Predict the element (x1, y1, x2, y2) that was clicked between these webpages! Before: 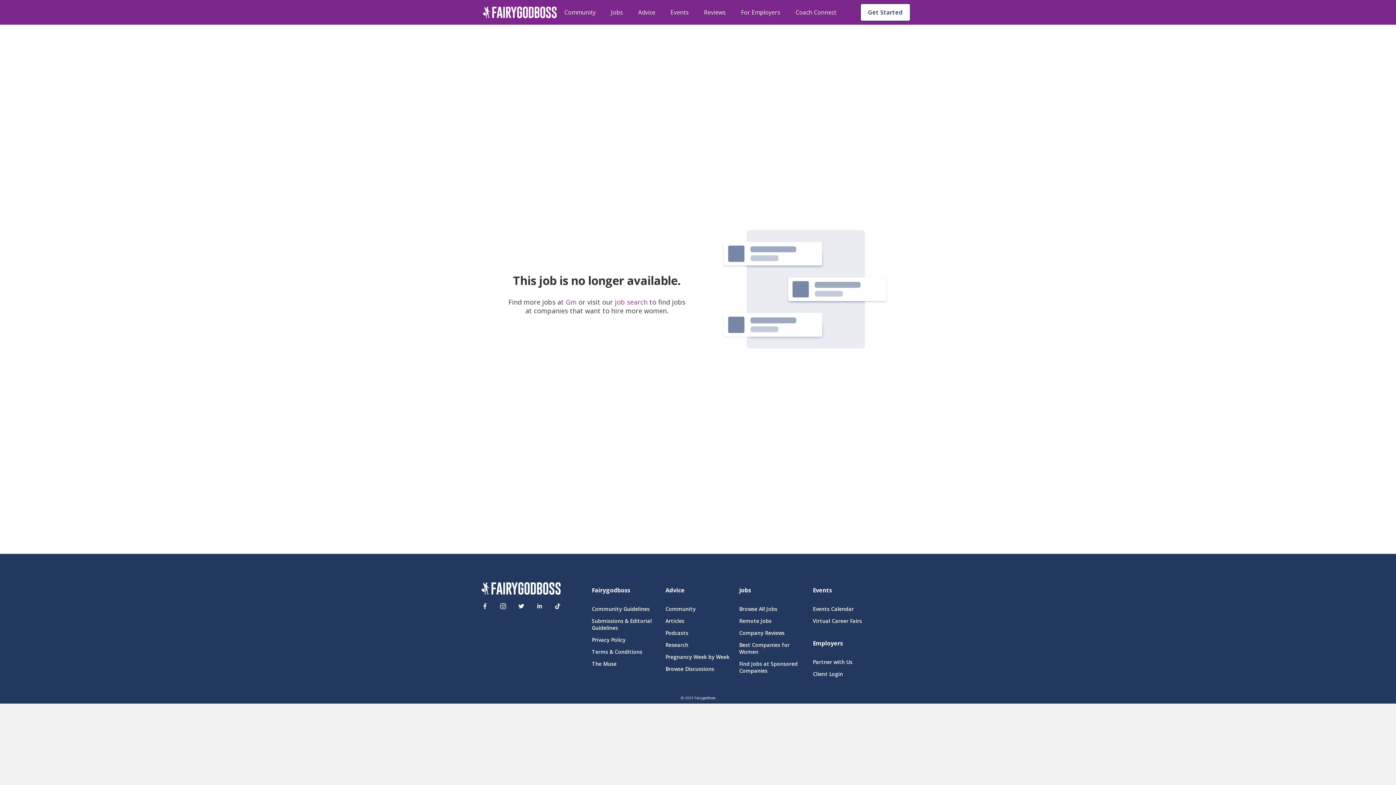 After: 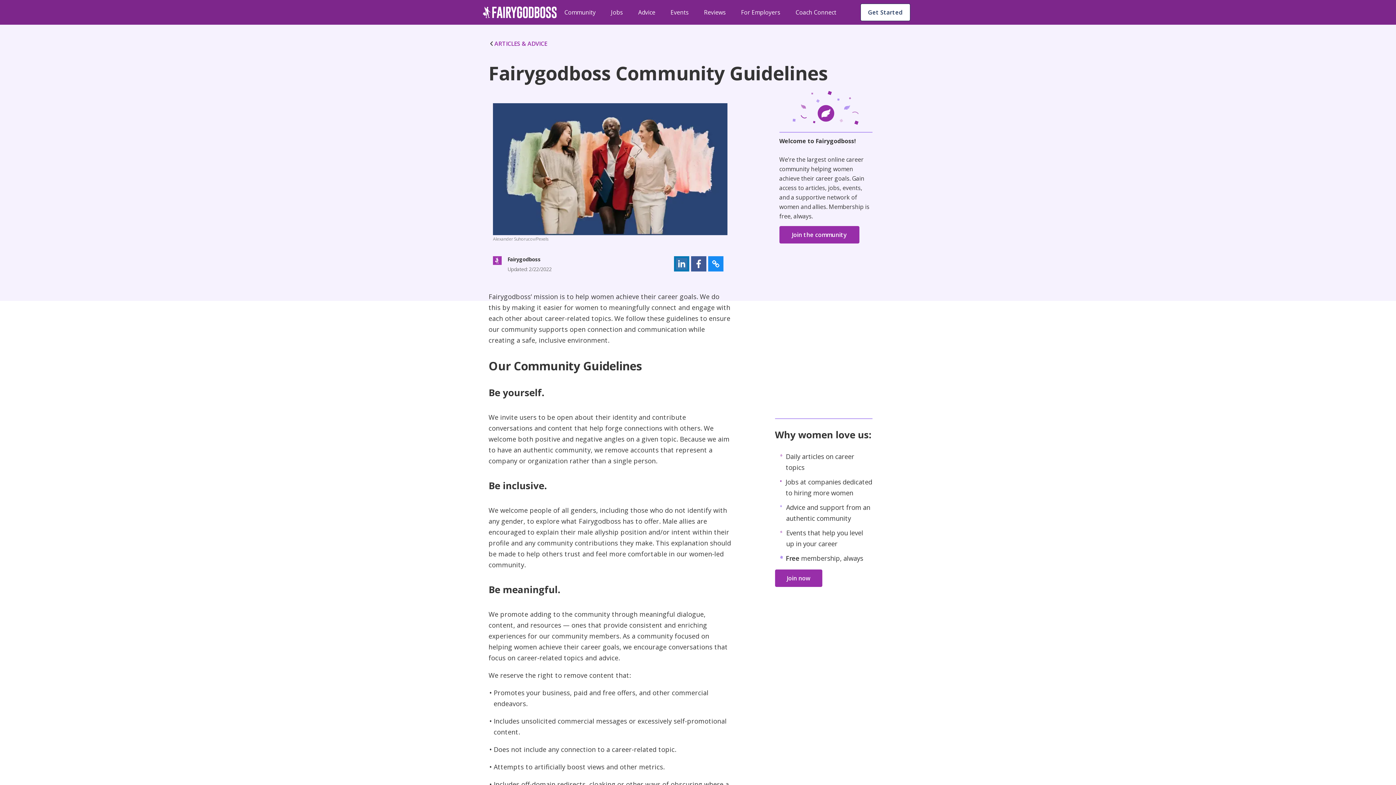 Action: label: Community Guidelines bbox: (592, 605, 656, 612)